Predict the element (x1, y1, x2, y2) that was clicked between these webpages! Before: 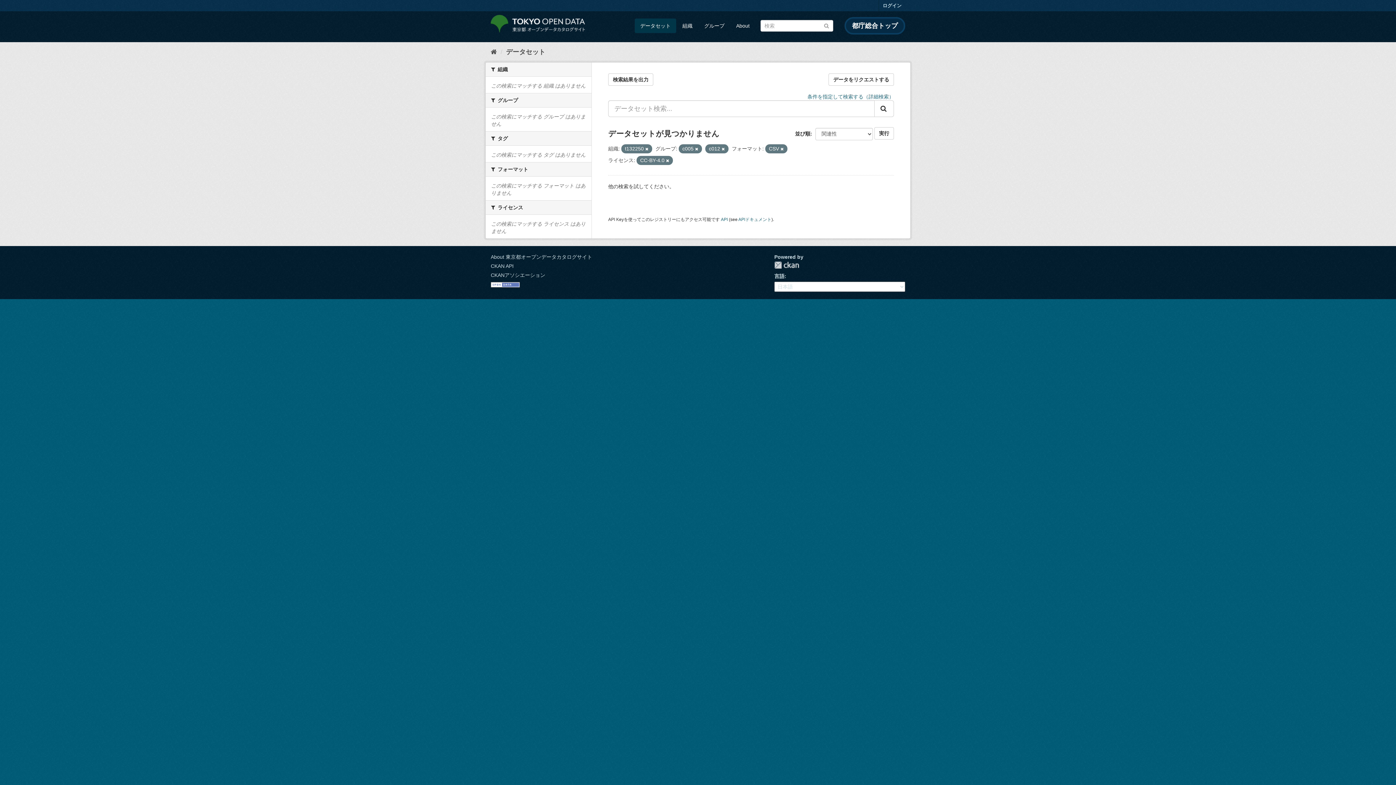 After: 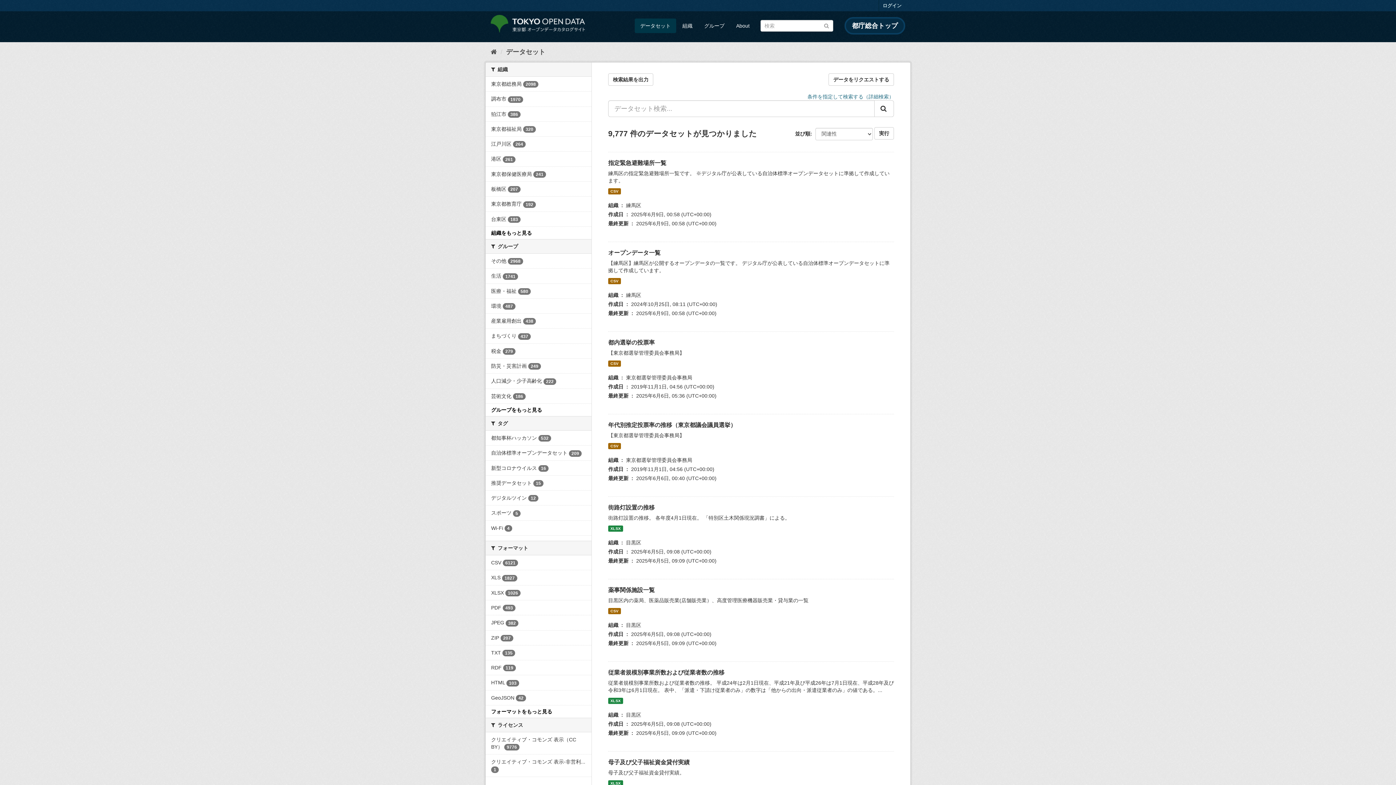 Action: bbox: (634, 18, 676, 33) label: データセット